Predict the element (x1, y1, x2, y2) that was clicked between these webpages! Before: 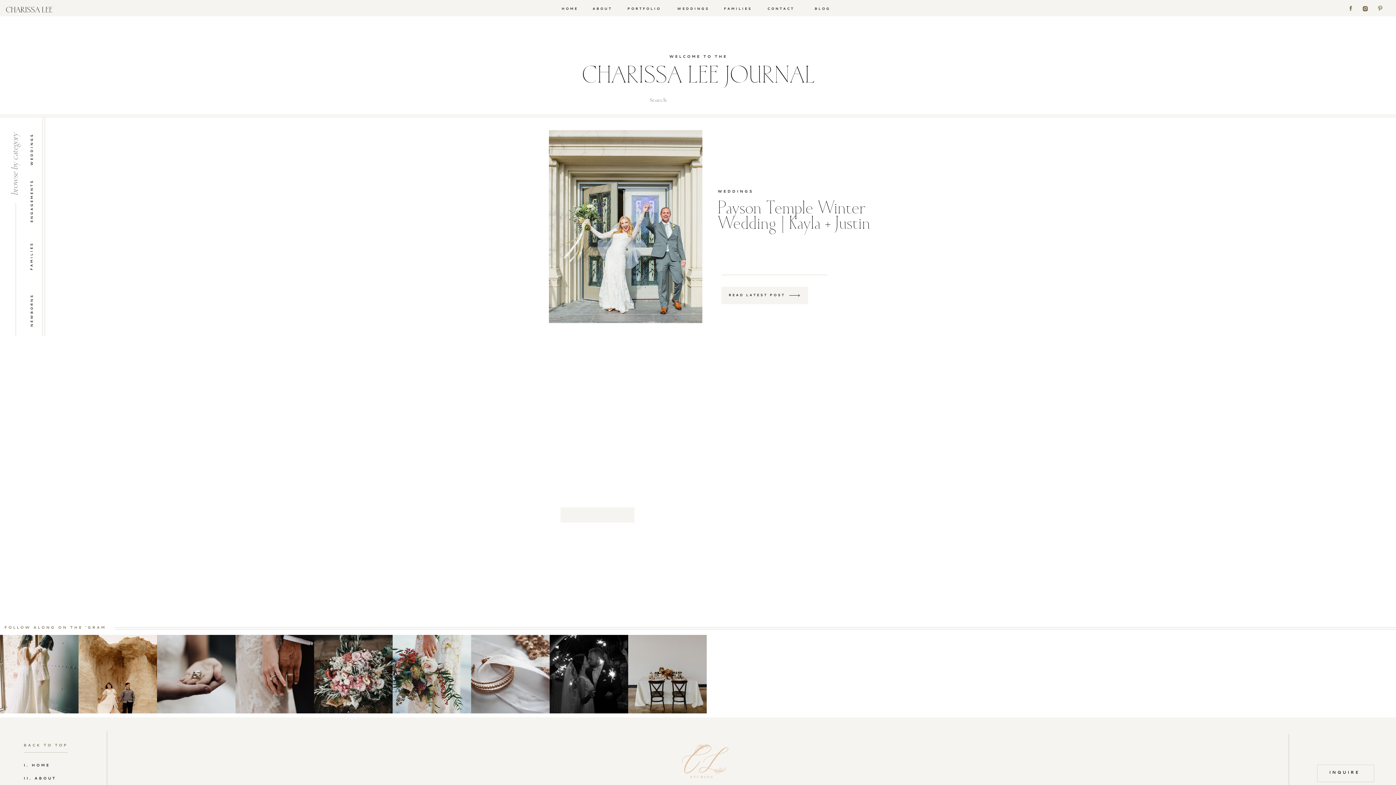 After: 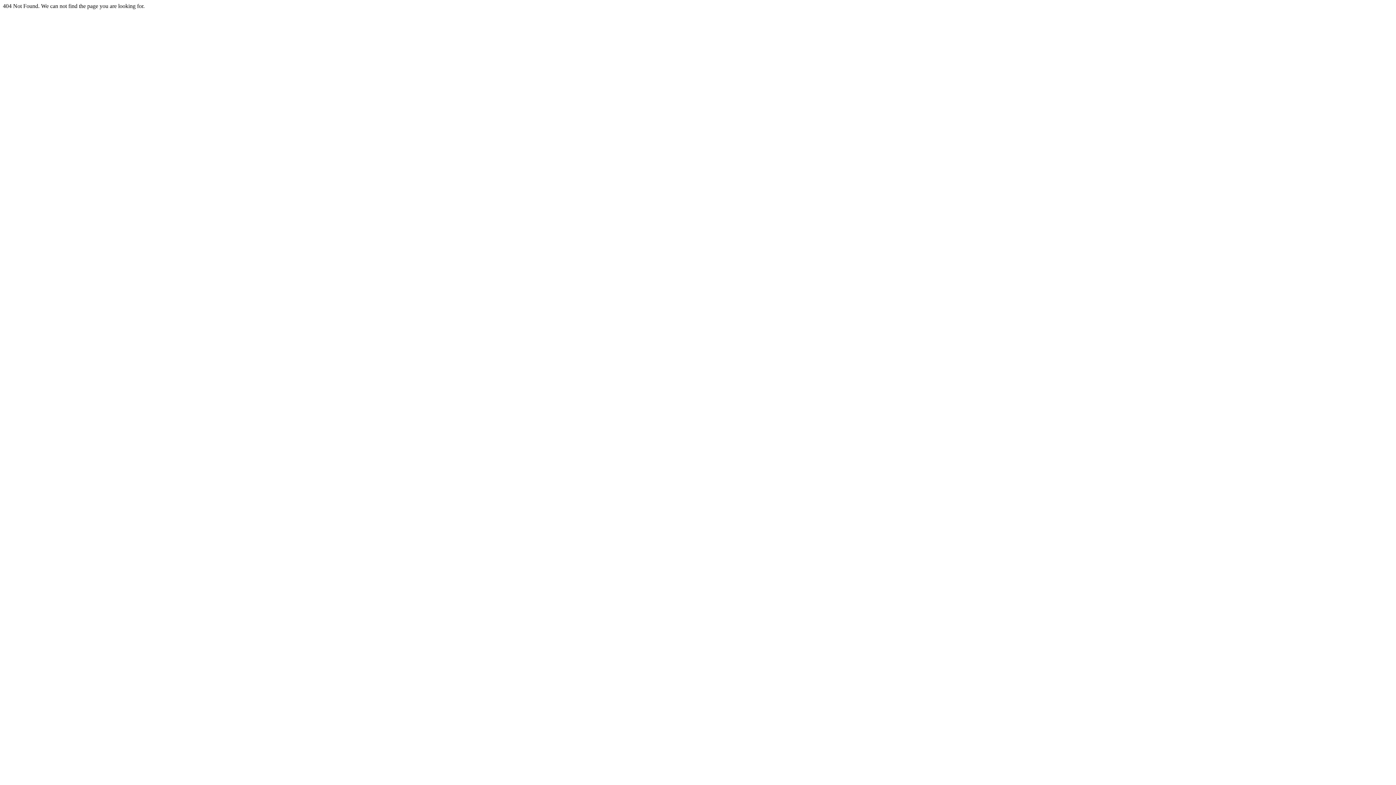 Action: bbox: (23, 752, 67, 753)